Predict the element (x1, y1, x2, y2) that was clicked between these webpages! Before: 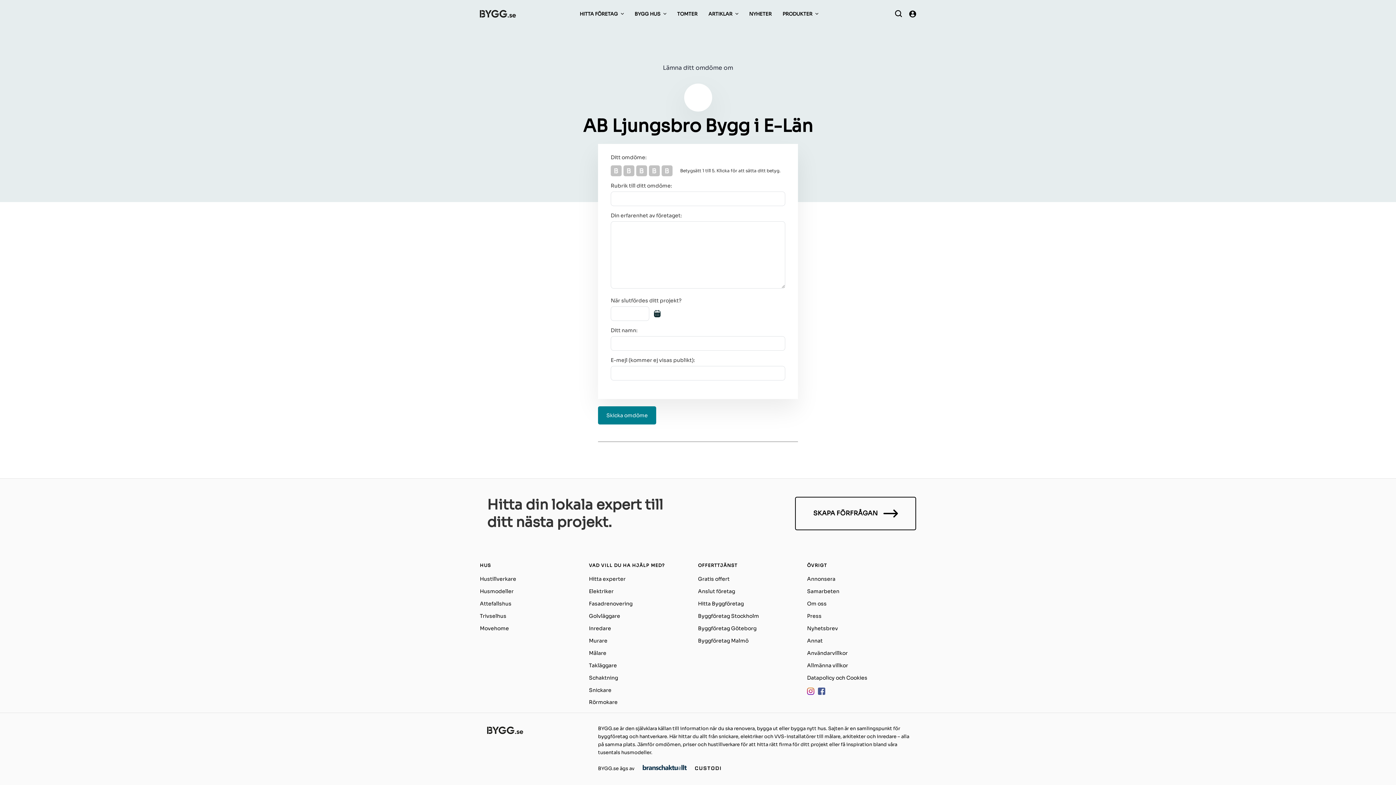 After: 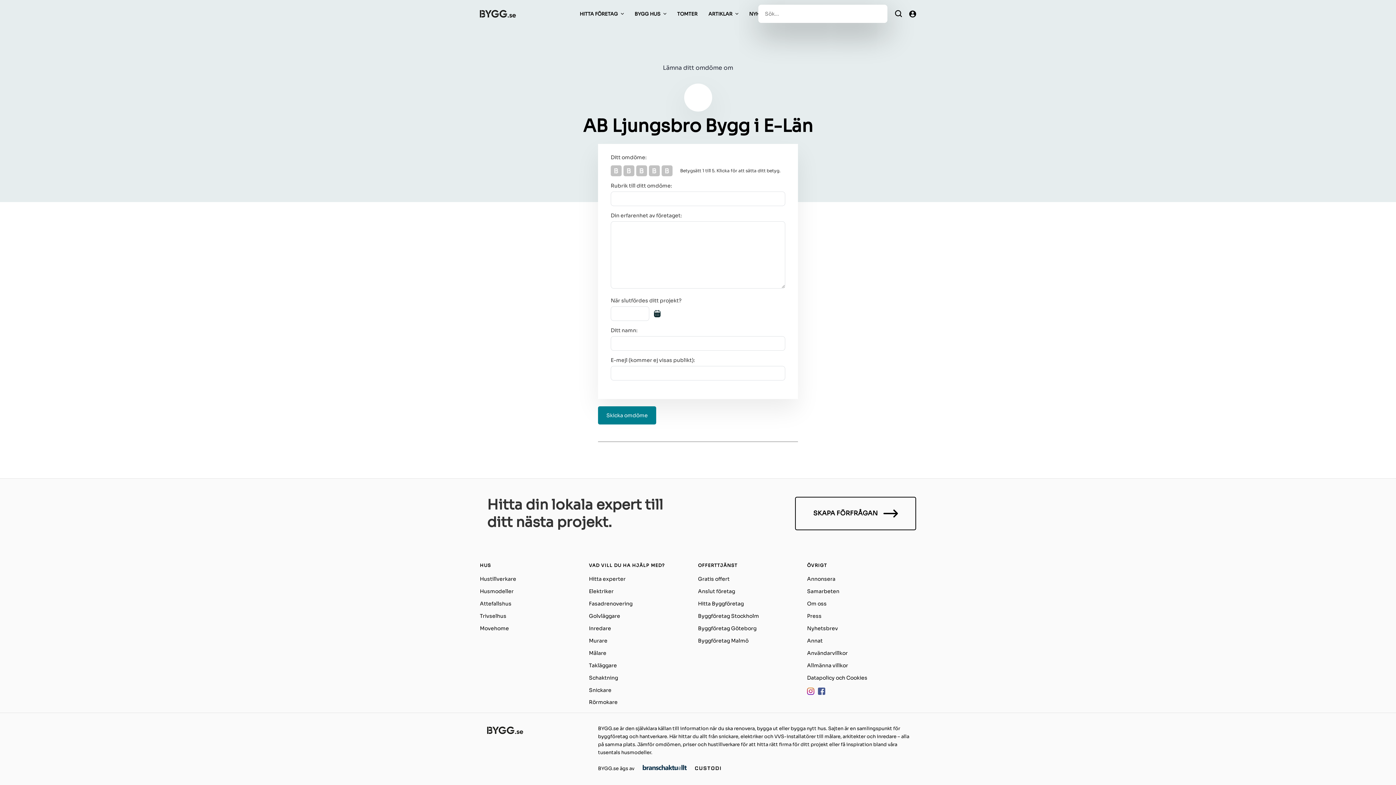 Action: bbox: (882, 9, 909, 17)